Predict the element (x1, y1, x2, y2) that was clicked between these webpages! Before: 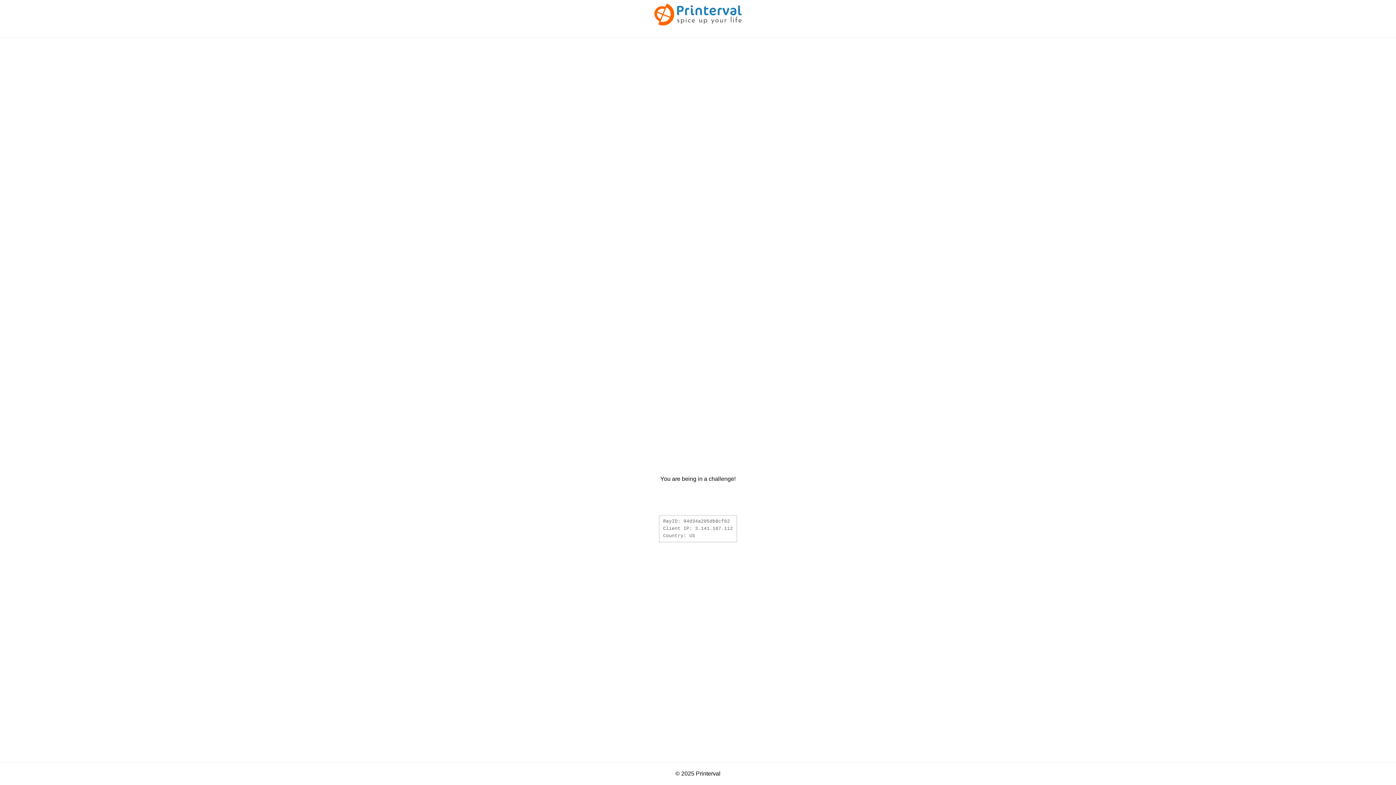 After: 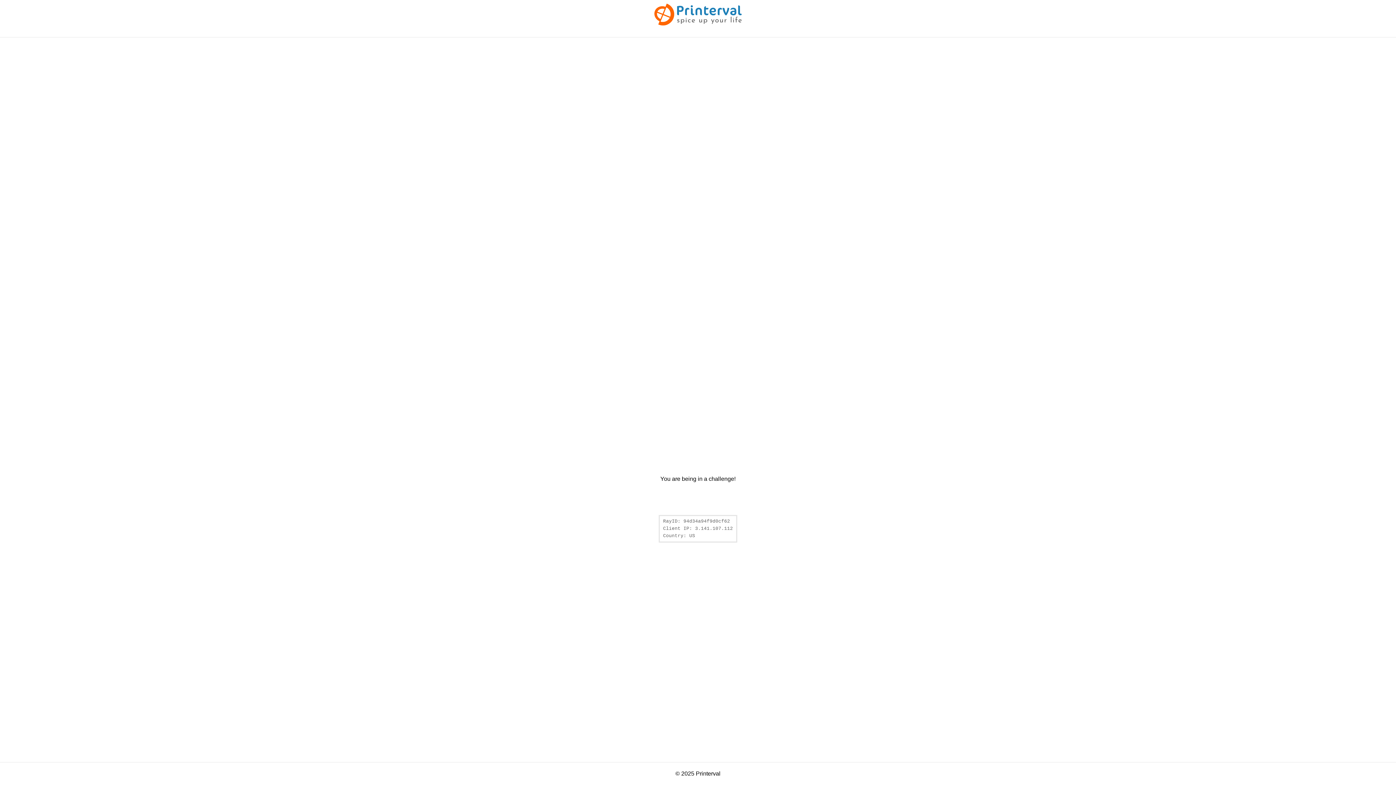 Action: bbox: (654, 20, 741, 26)